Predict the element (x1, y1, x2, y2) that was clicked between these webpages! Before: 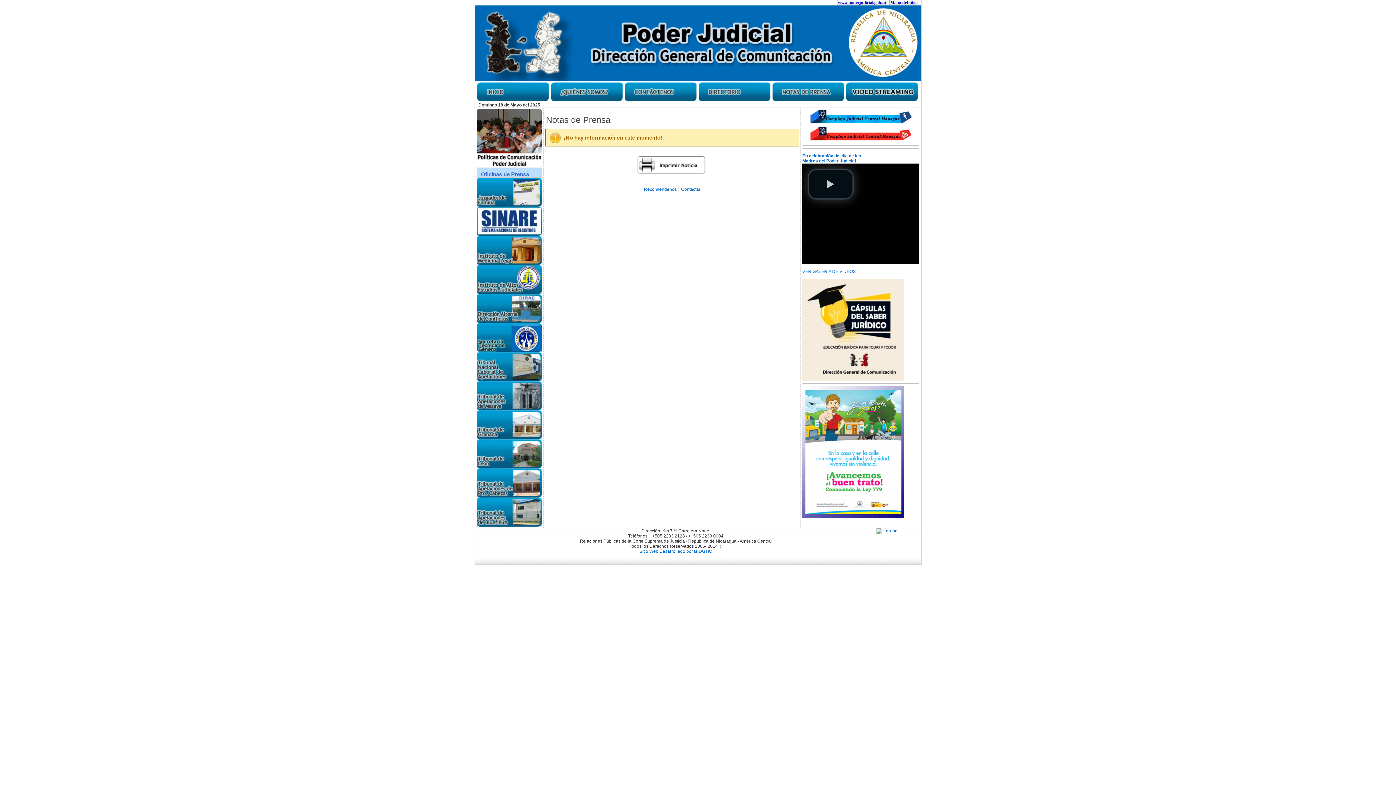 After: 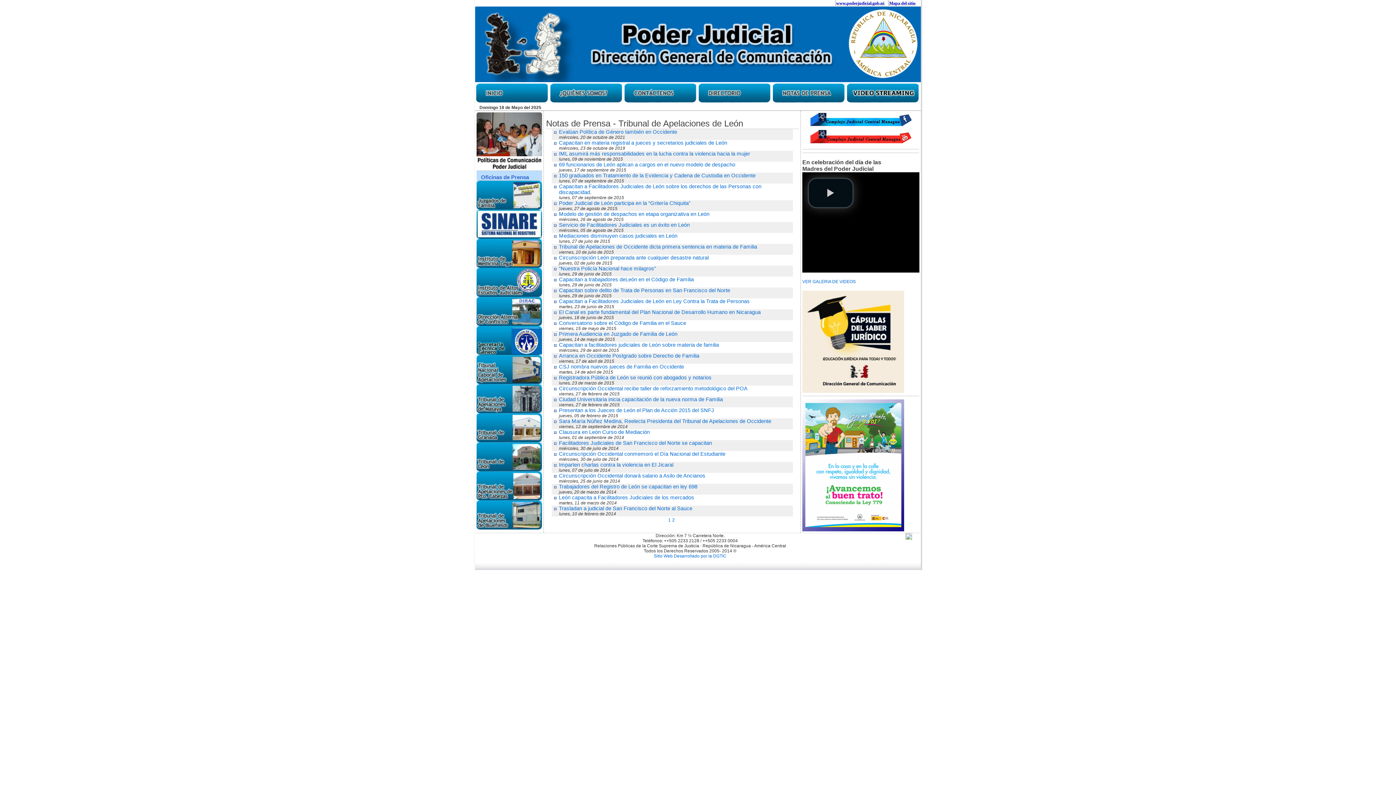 Action: bbox: (476, 464, 542, 469)